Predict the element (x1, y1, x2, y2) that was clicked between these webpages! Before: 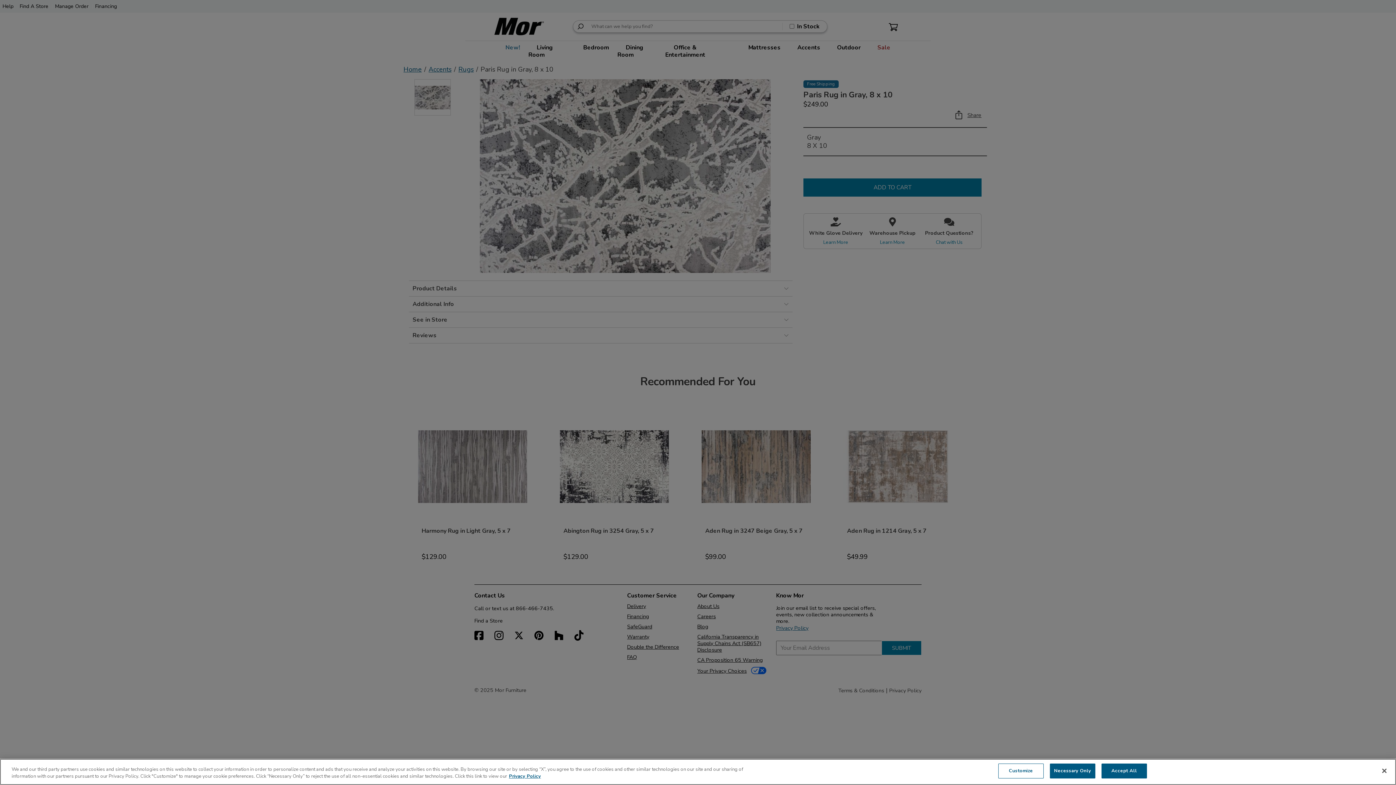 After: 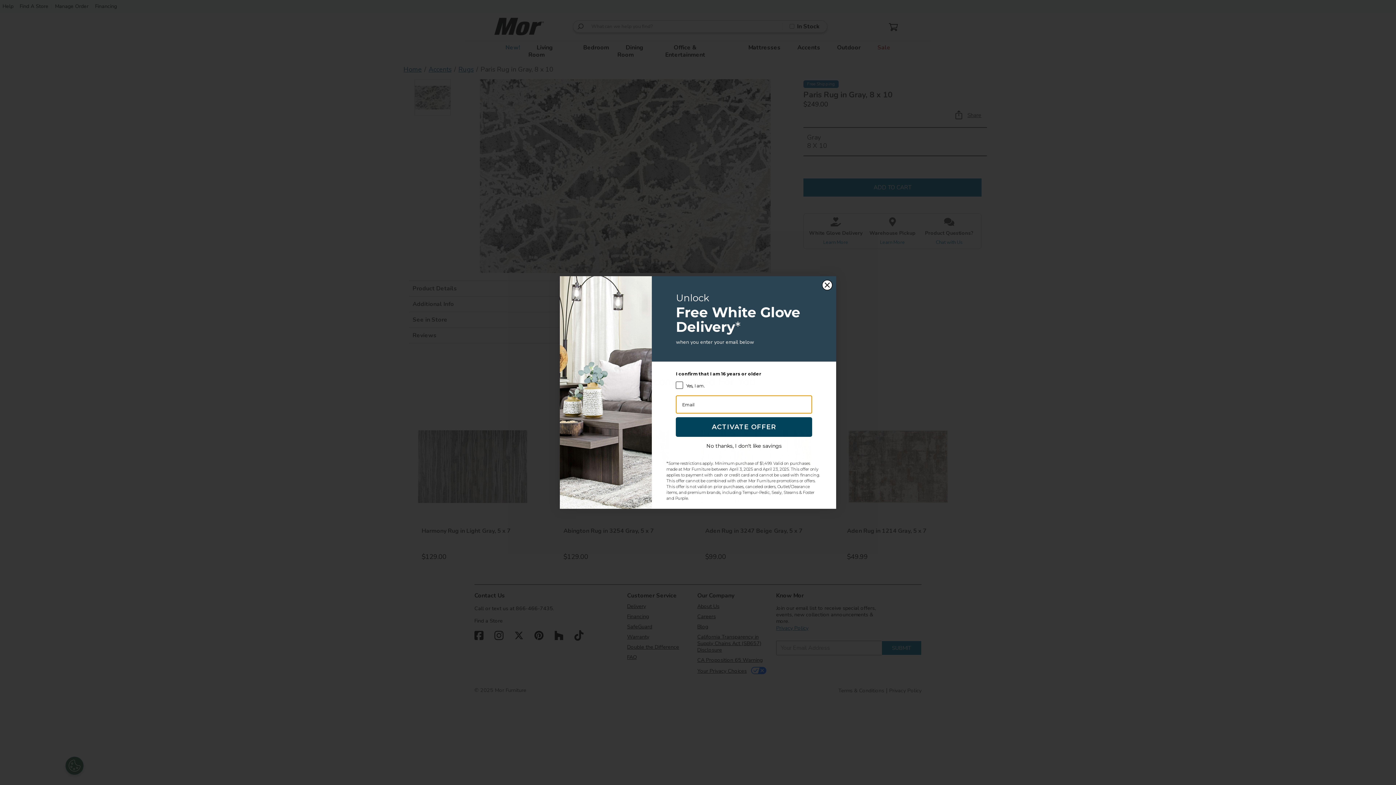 Action: label: Necessary Only bbox: (1050, 764, 1095, 778)